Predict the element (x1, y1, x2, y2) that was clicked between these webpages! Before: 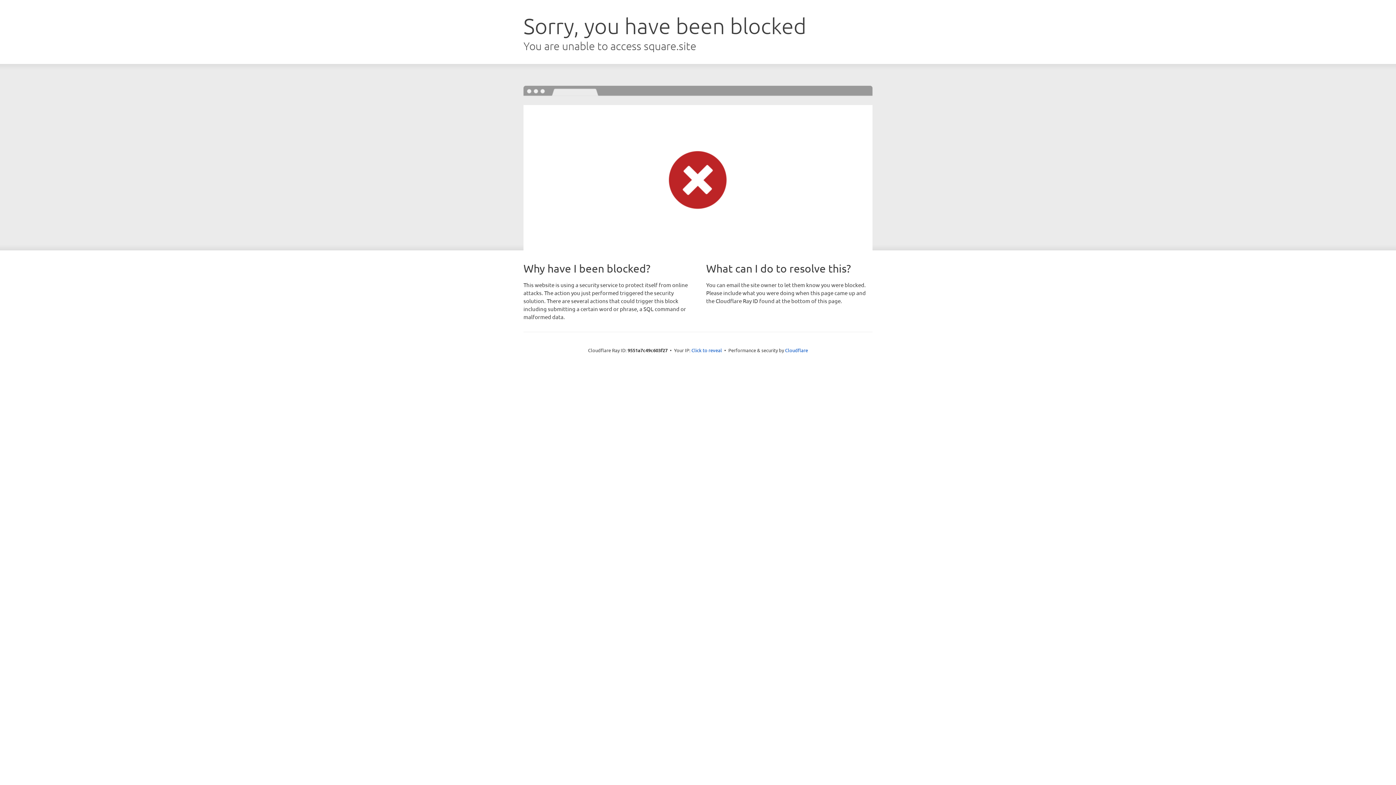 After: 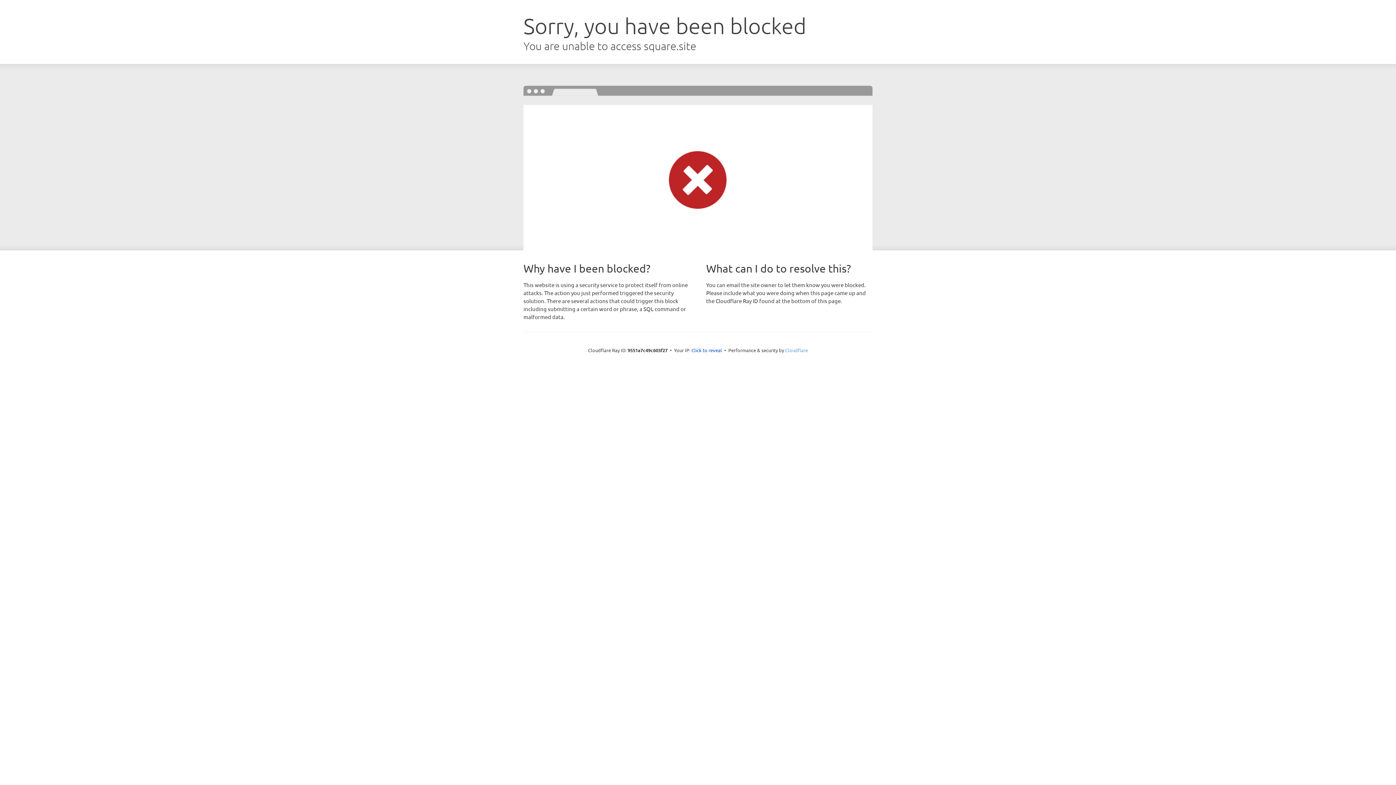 Action: bbox: (785, 347, 808, 353) label: Cloudflare